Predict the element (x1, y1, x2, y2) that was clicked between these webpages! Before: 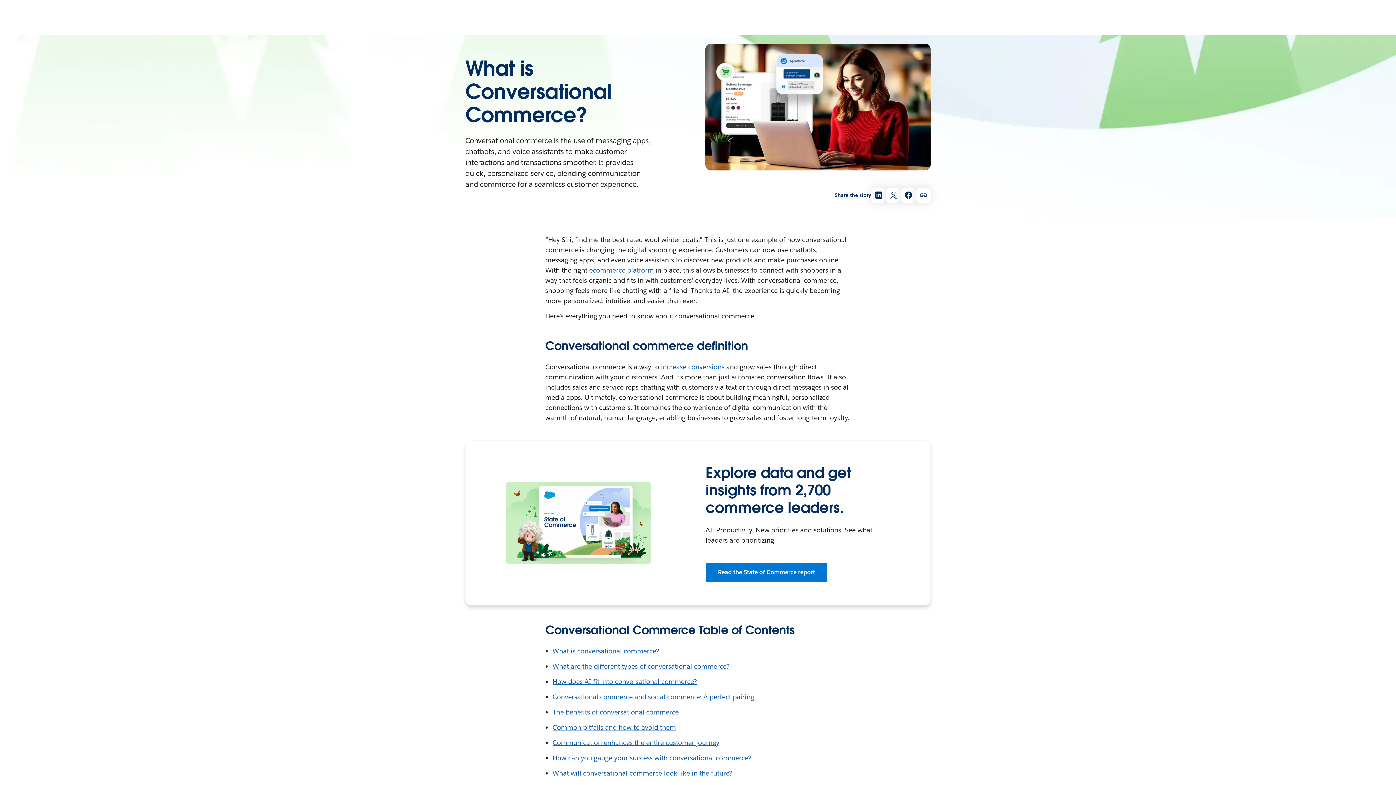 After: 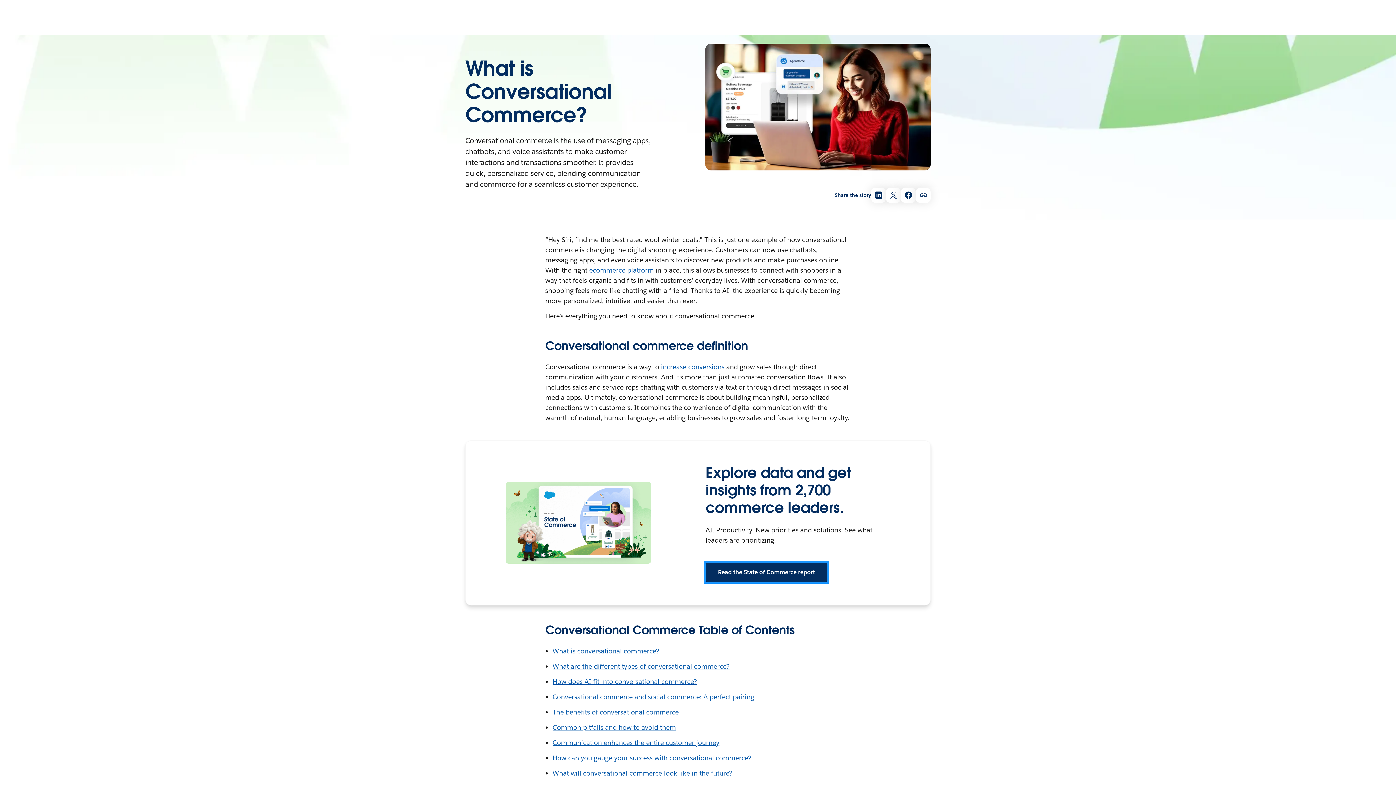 Action: label: Read the State of Commerce report: Explore data and get insights from 2,700 commerce leaders. bbox: (705, 563, 827, 582)